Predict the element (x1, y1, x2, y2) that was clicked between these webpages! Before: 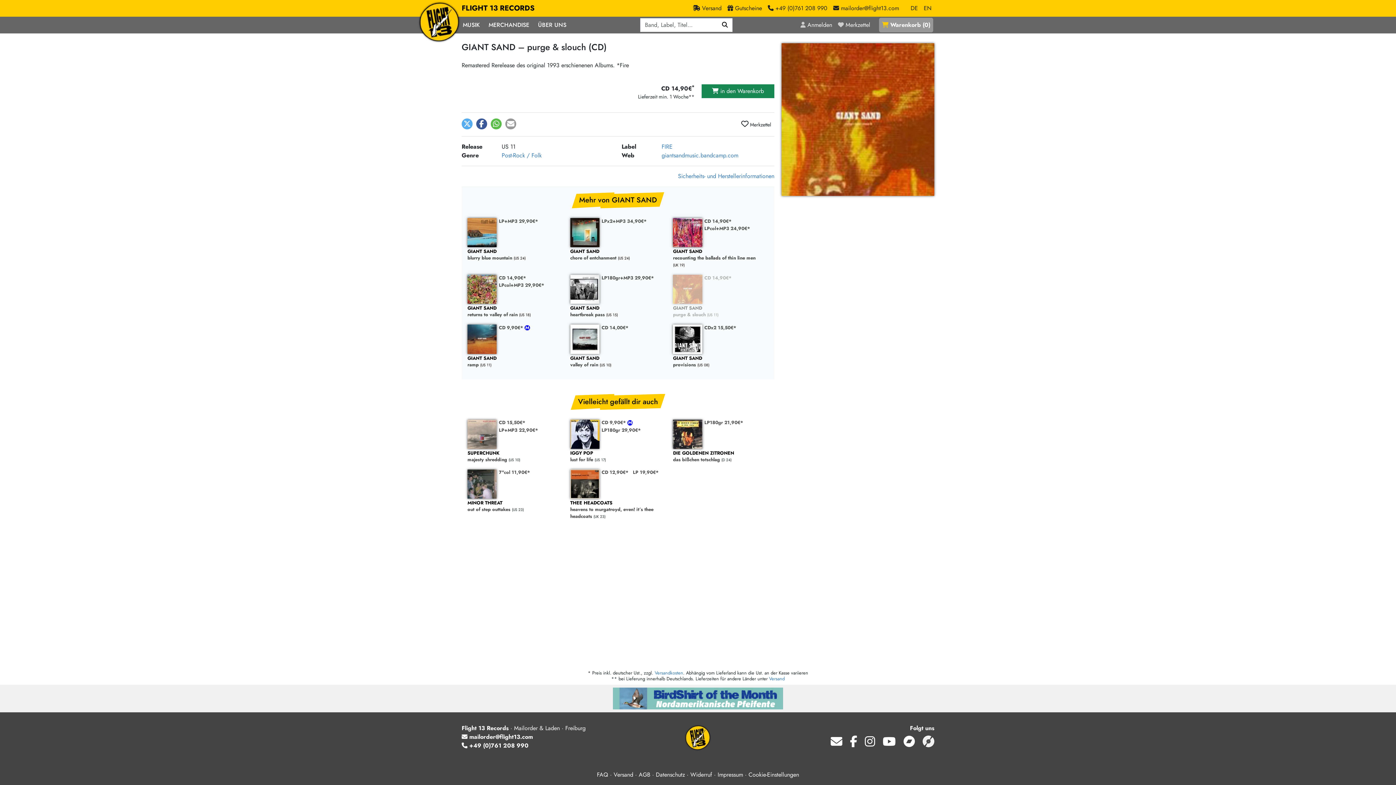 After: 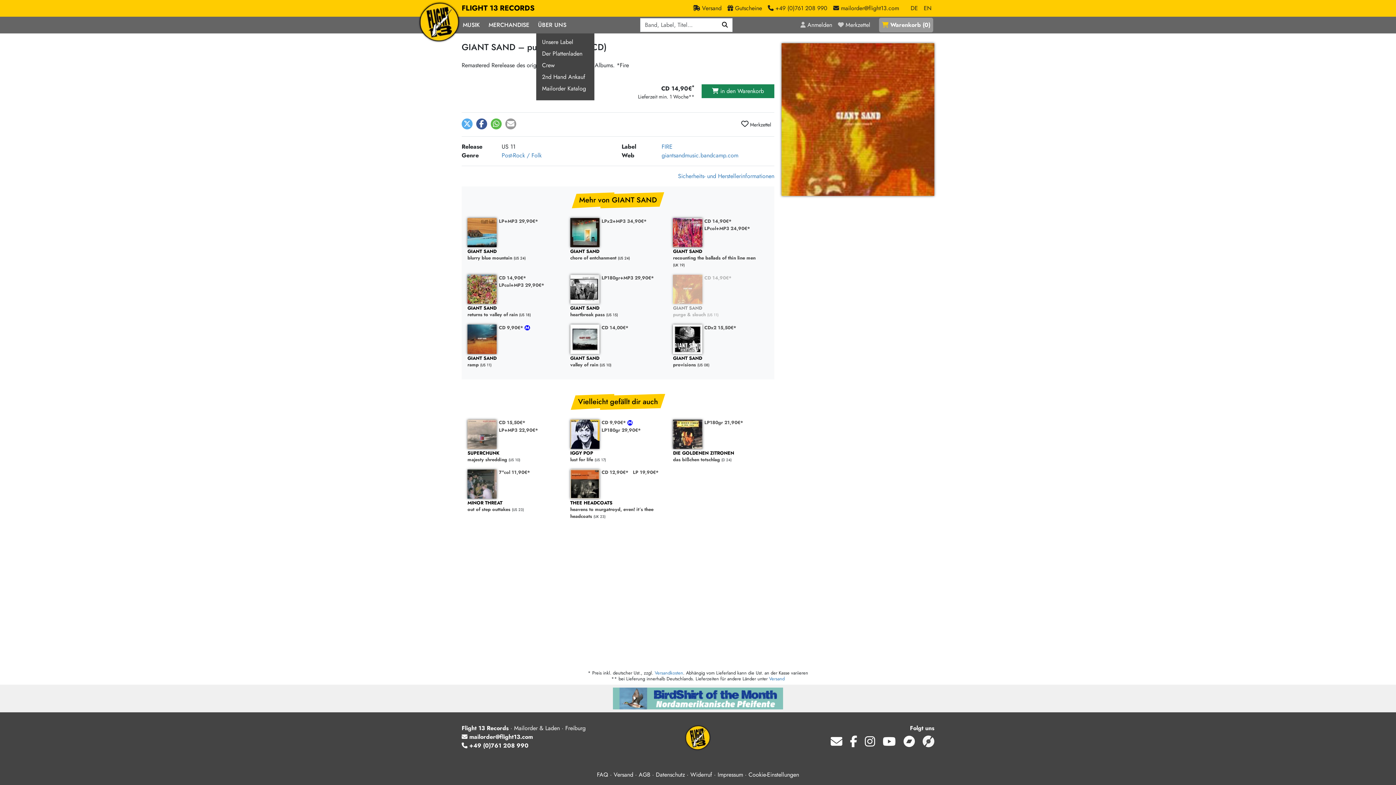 Action: label: ÜBER UNS bbox: (538, 17, 569, 32)